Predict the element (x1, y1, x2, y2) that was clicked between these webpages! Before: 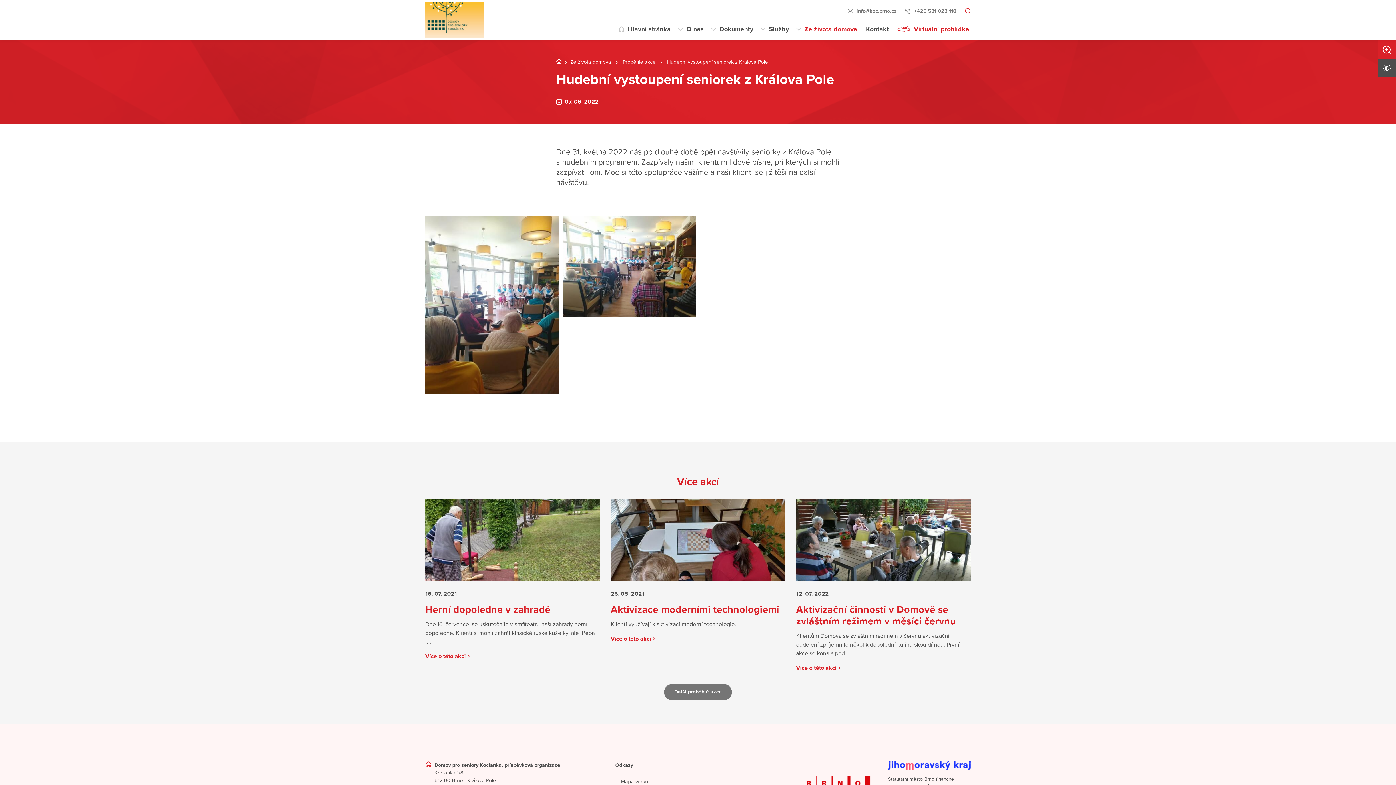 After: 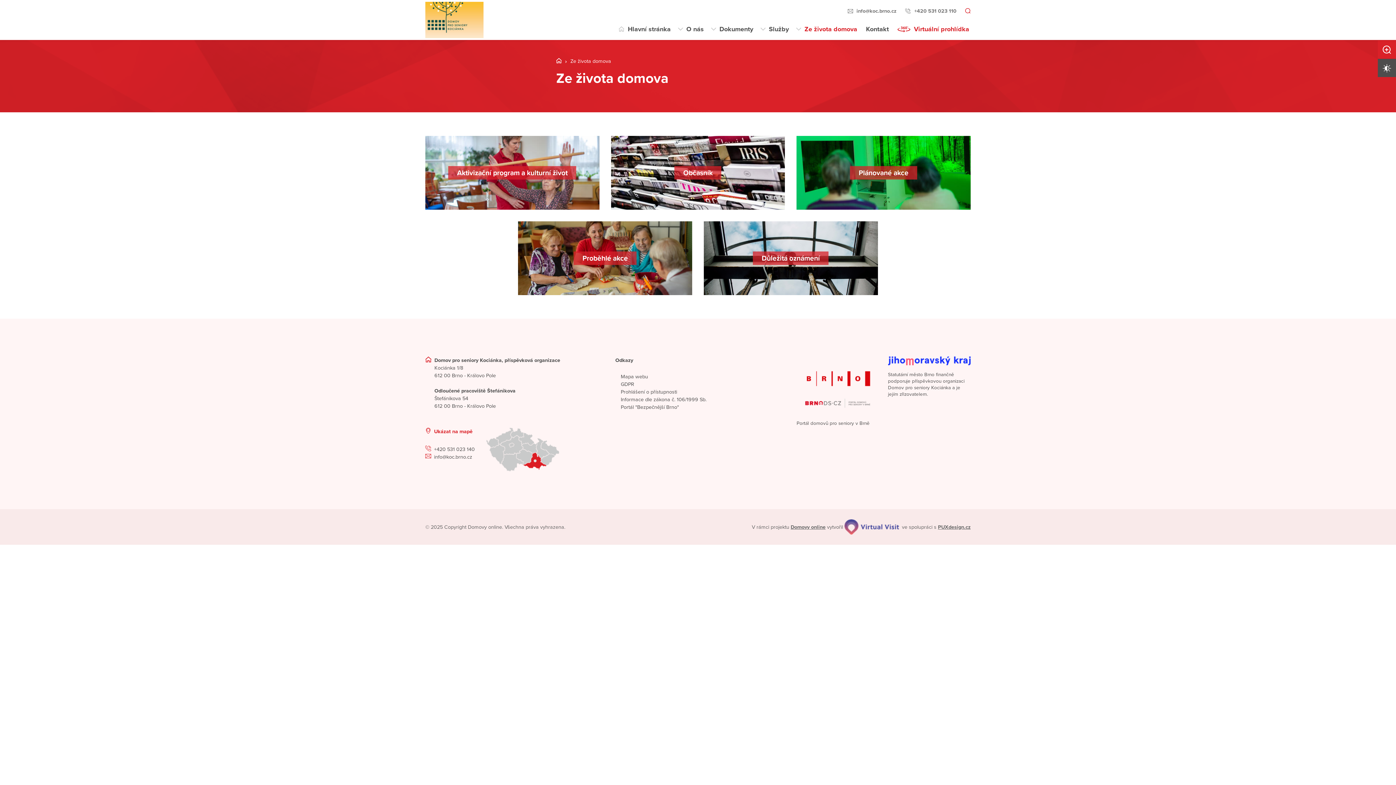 Action: bbox: (570, 58, 611, 65) label: Ze života domova